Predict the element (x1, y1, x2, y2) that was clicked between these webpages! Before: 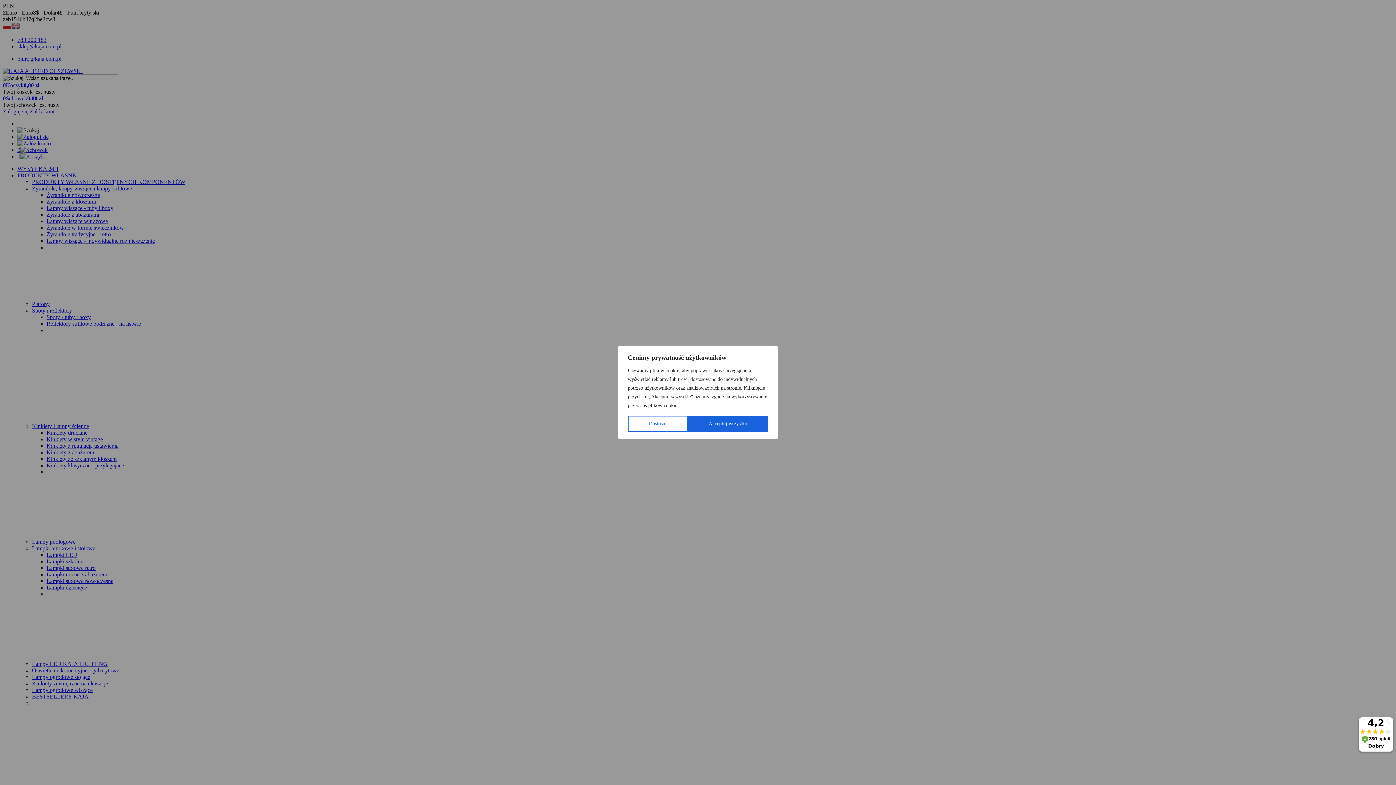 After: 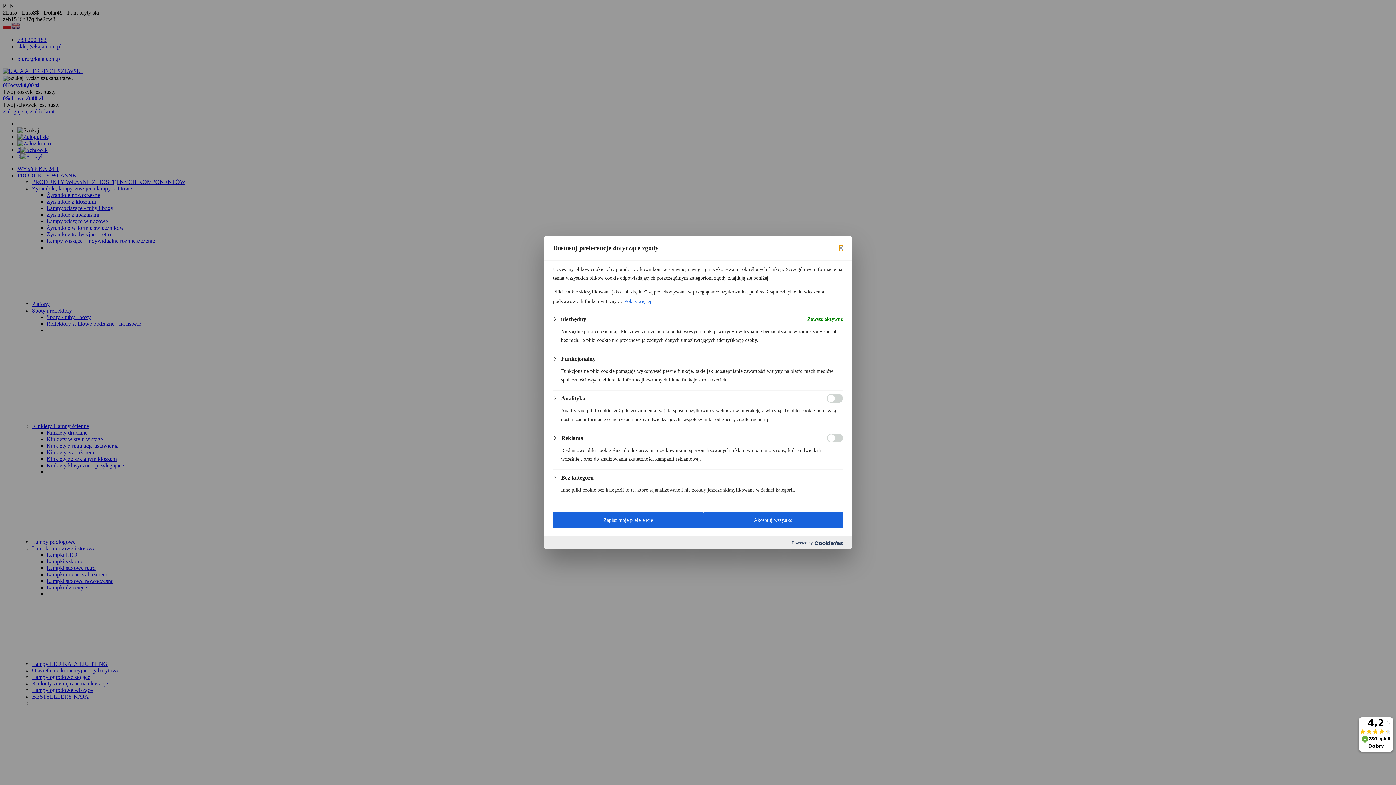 Action: label: Dostosuj bbox: (628, 416, 687, 432)